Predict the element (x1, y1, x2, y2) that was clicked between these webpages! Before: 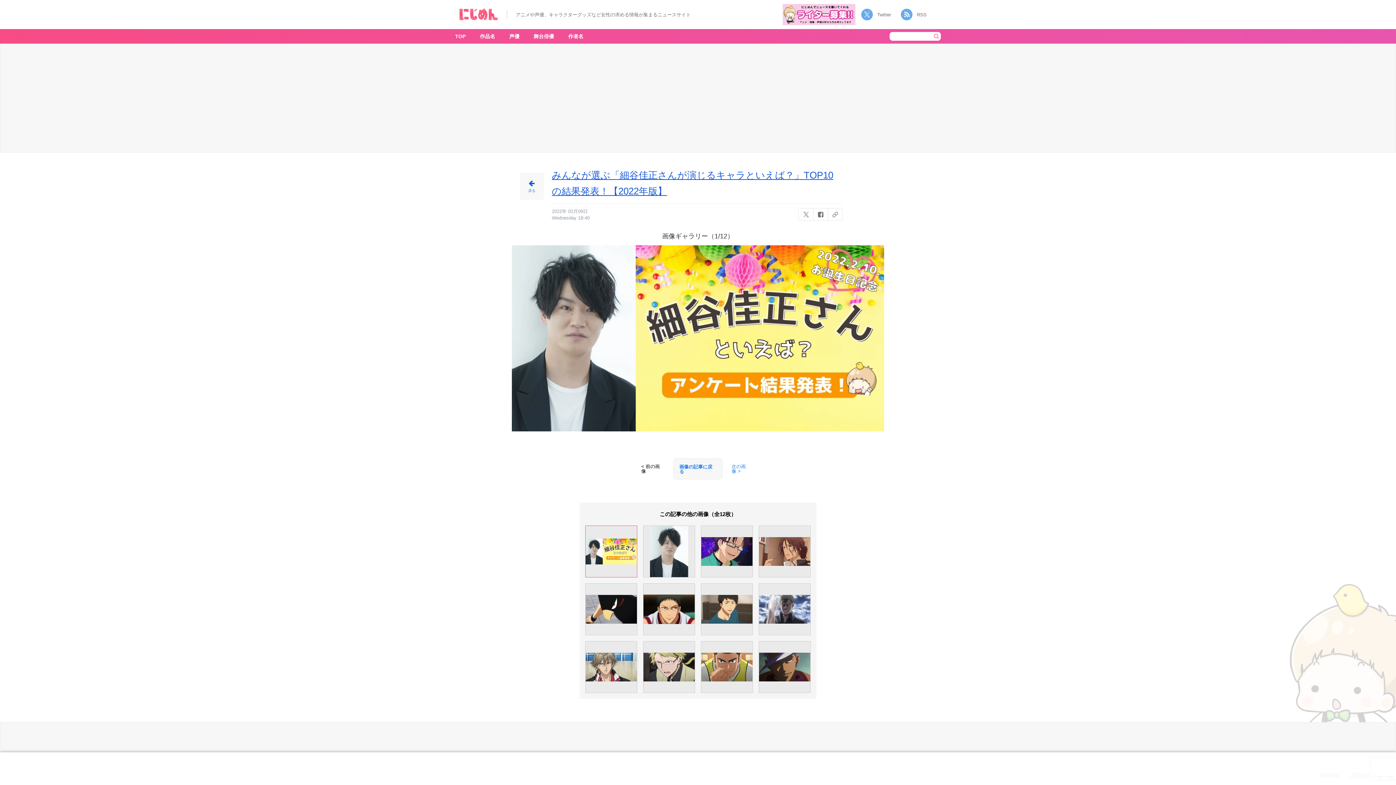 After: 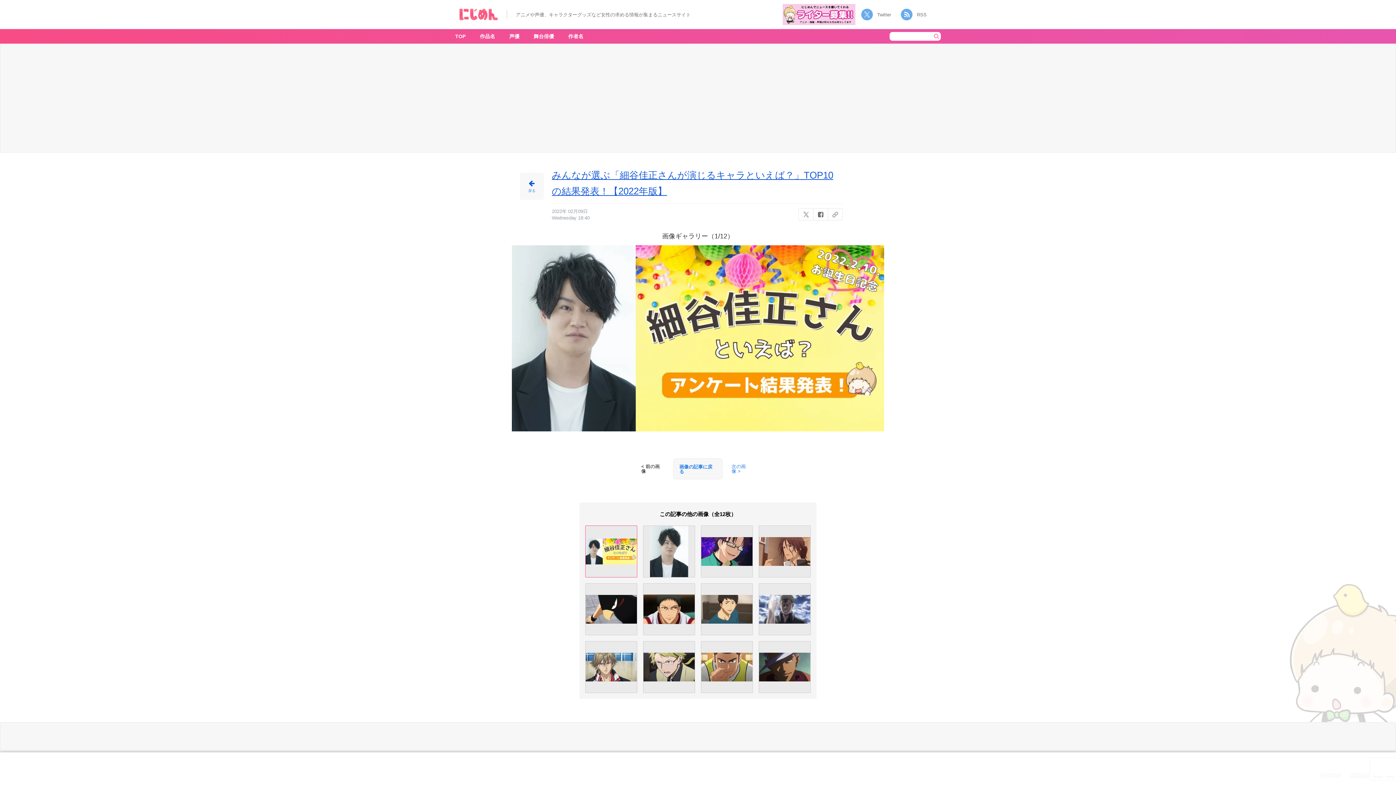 Action: bbox: (917, 12, 926, 16) label: RSS